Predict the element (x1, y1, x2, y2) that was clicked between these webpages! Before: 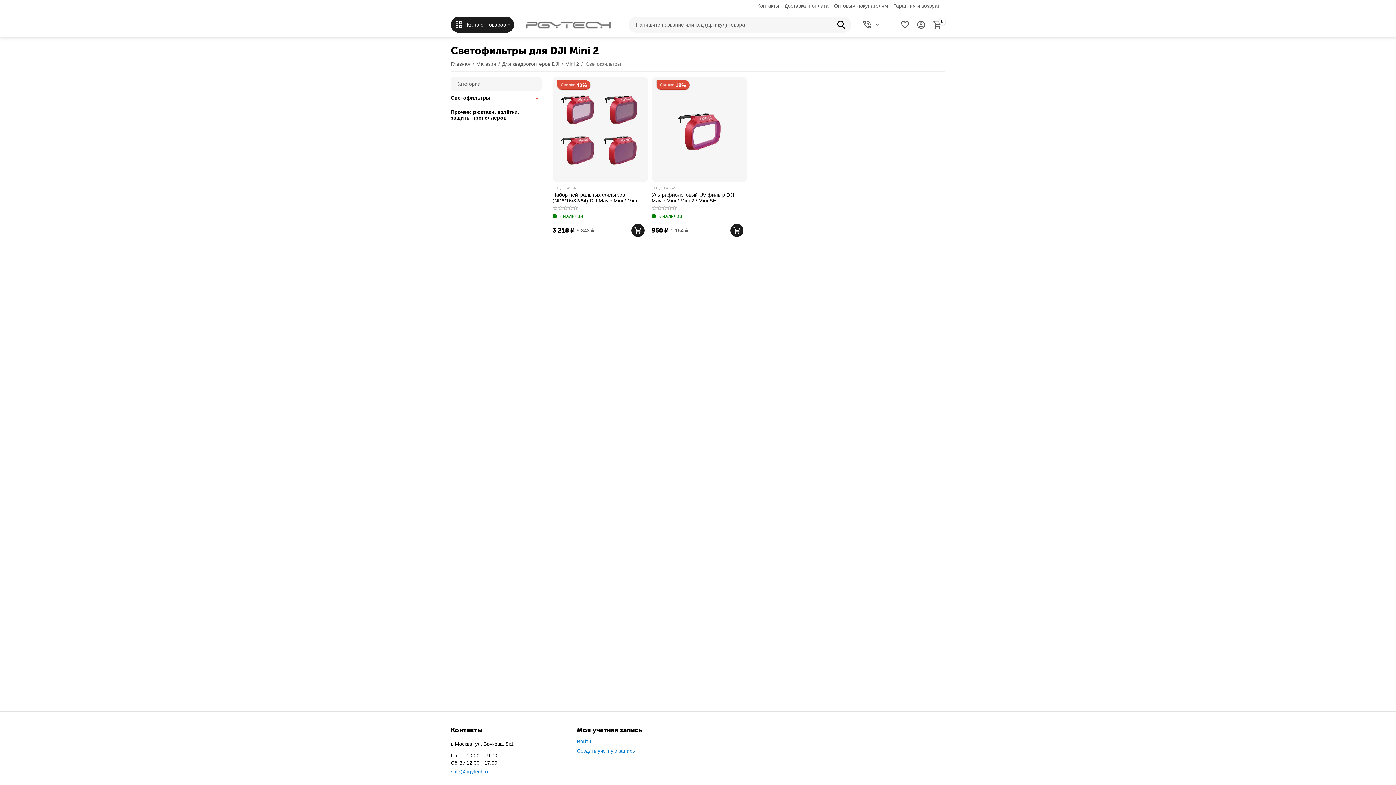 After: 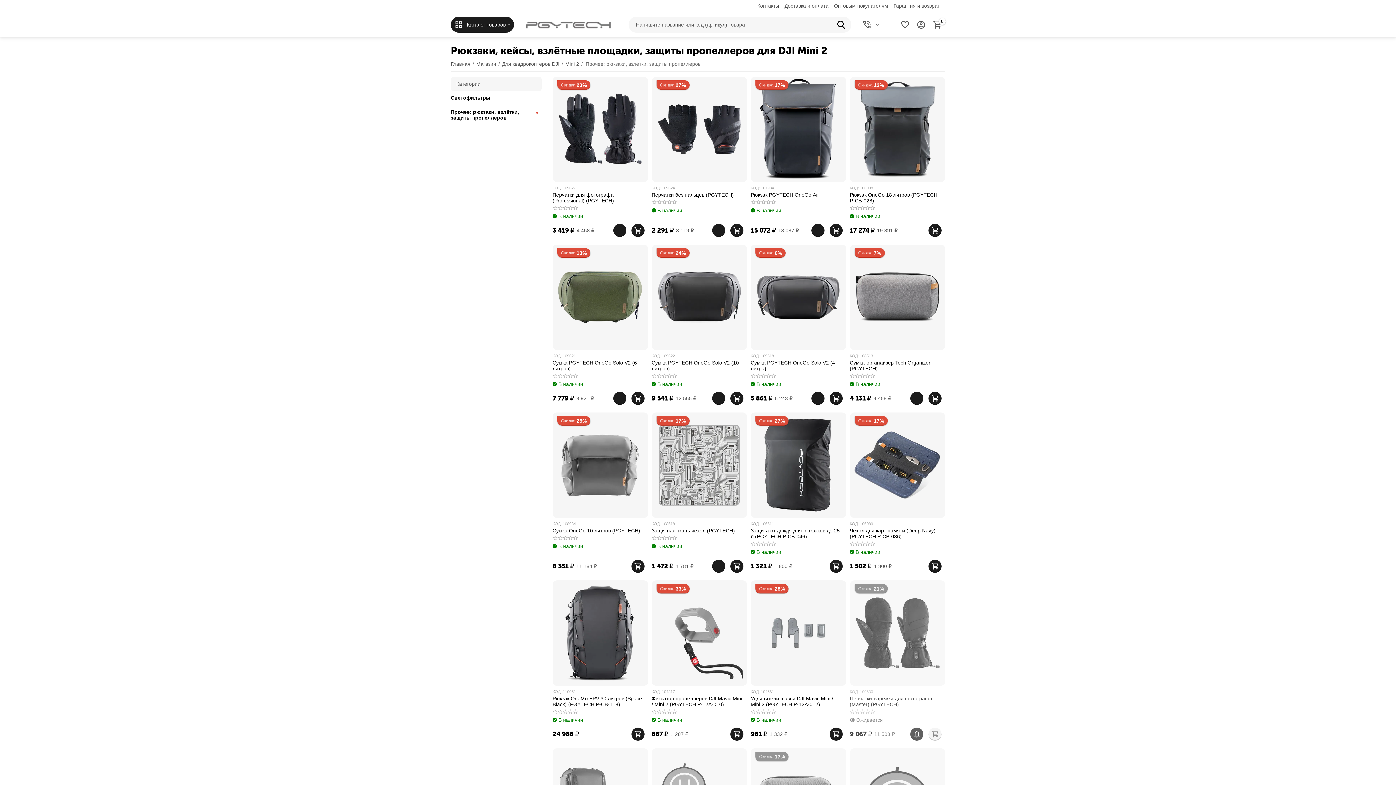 Action: bbox: (450, 119, 532, 125) label: Прочее: рюкзаки, взлётки, защиты пропеллеров